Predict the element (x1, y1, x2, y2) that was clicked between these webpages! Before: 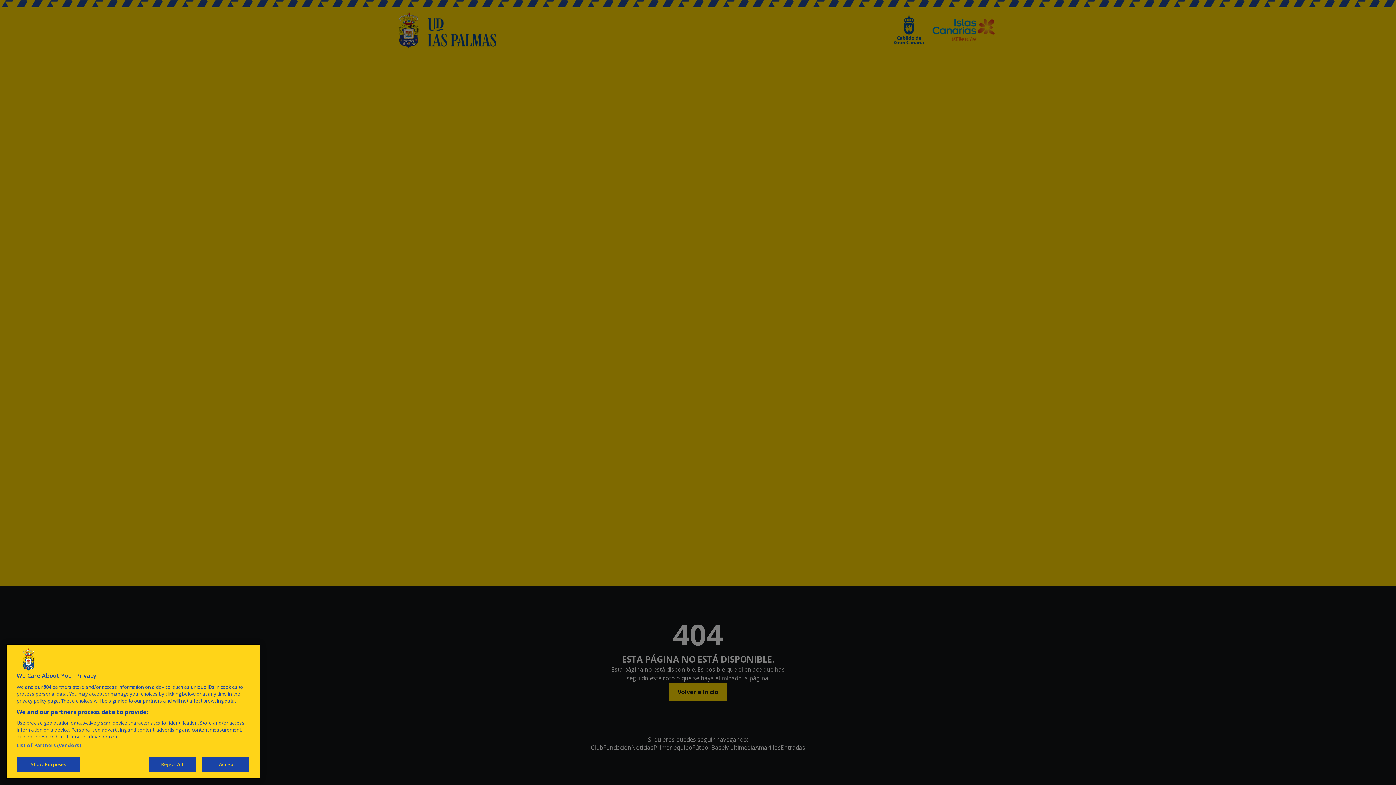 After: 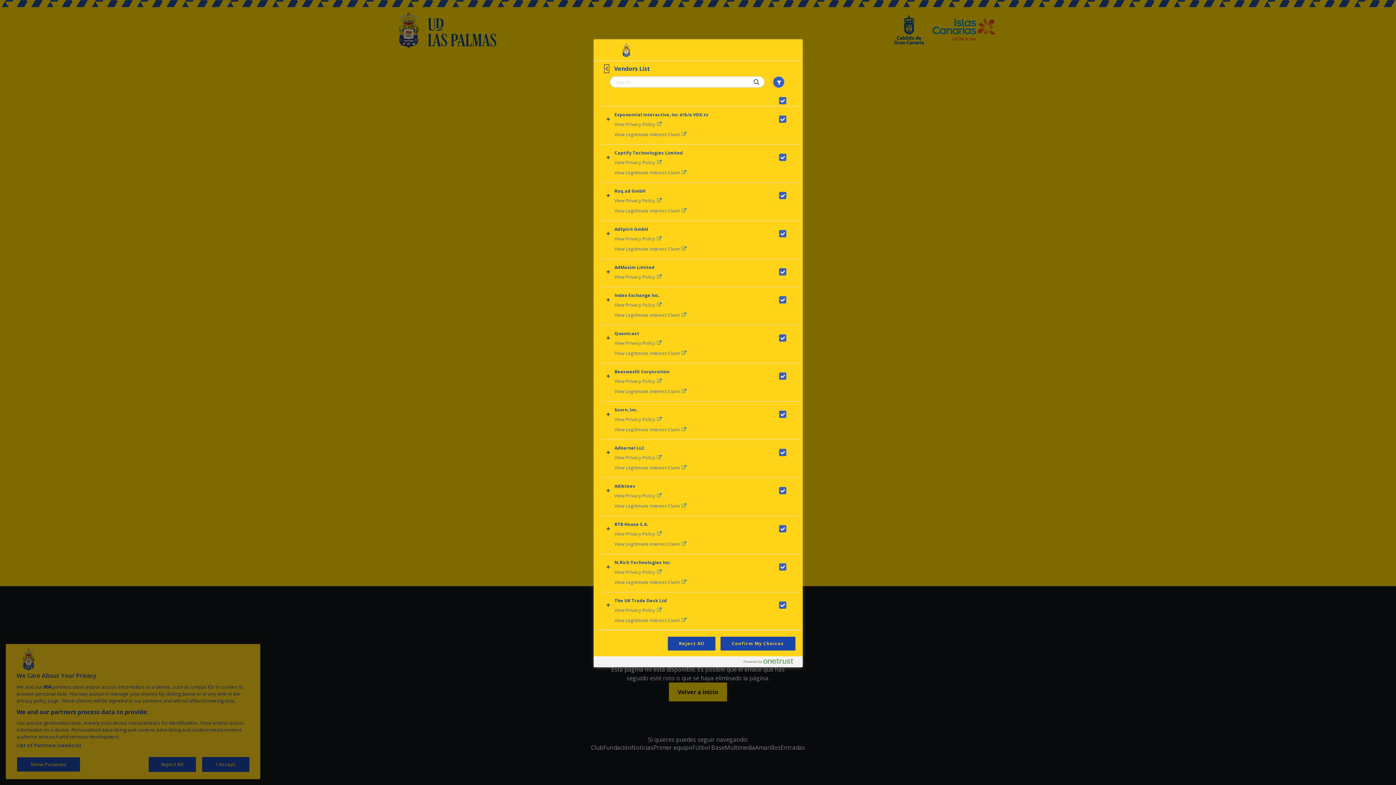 Action: bbox: (16, 777, 80, 784) label: List of Partners (vendors)